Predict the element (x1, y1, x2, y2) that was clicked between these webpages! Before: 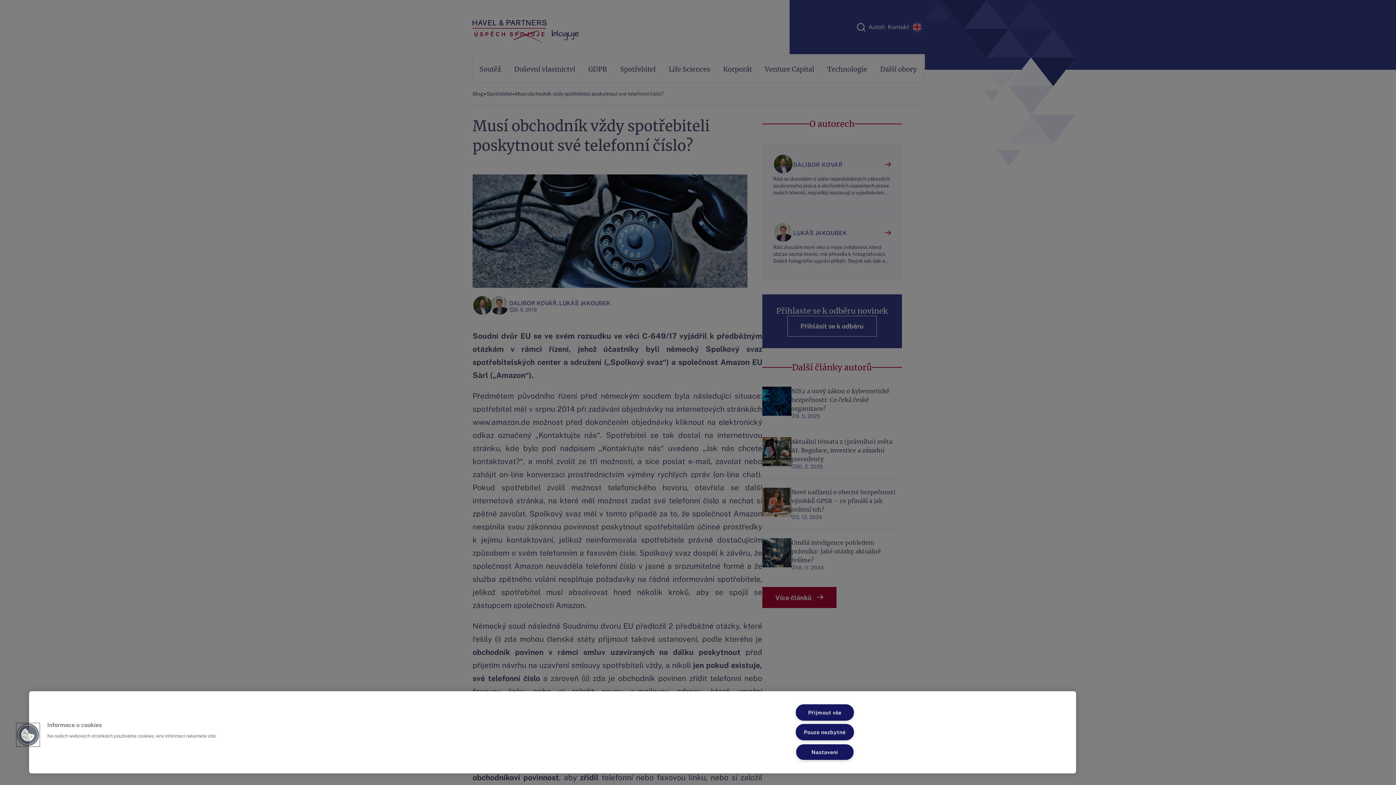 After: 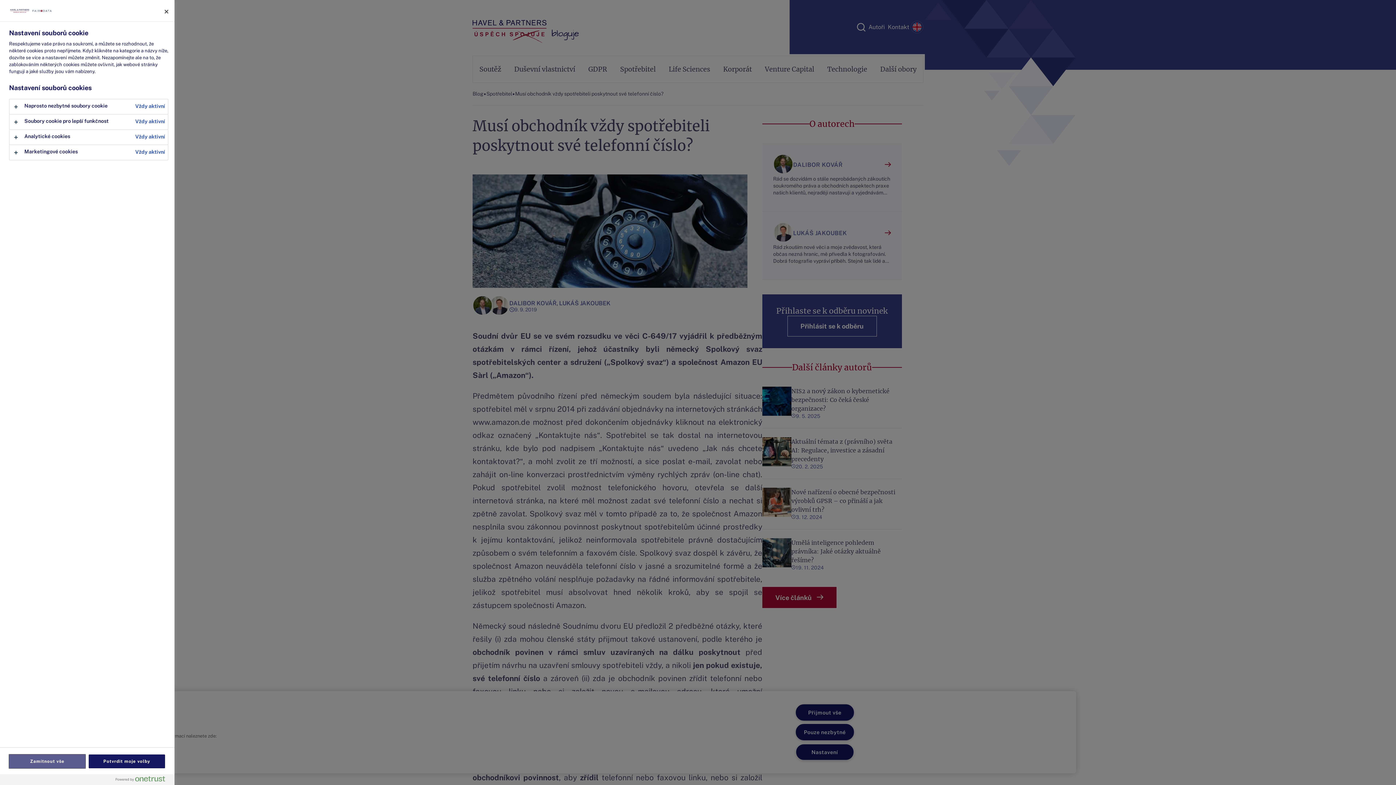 Action: bbox: (795, 744, 854, 760) label: Nastavení